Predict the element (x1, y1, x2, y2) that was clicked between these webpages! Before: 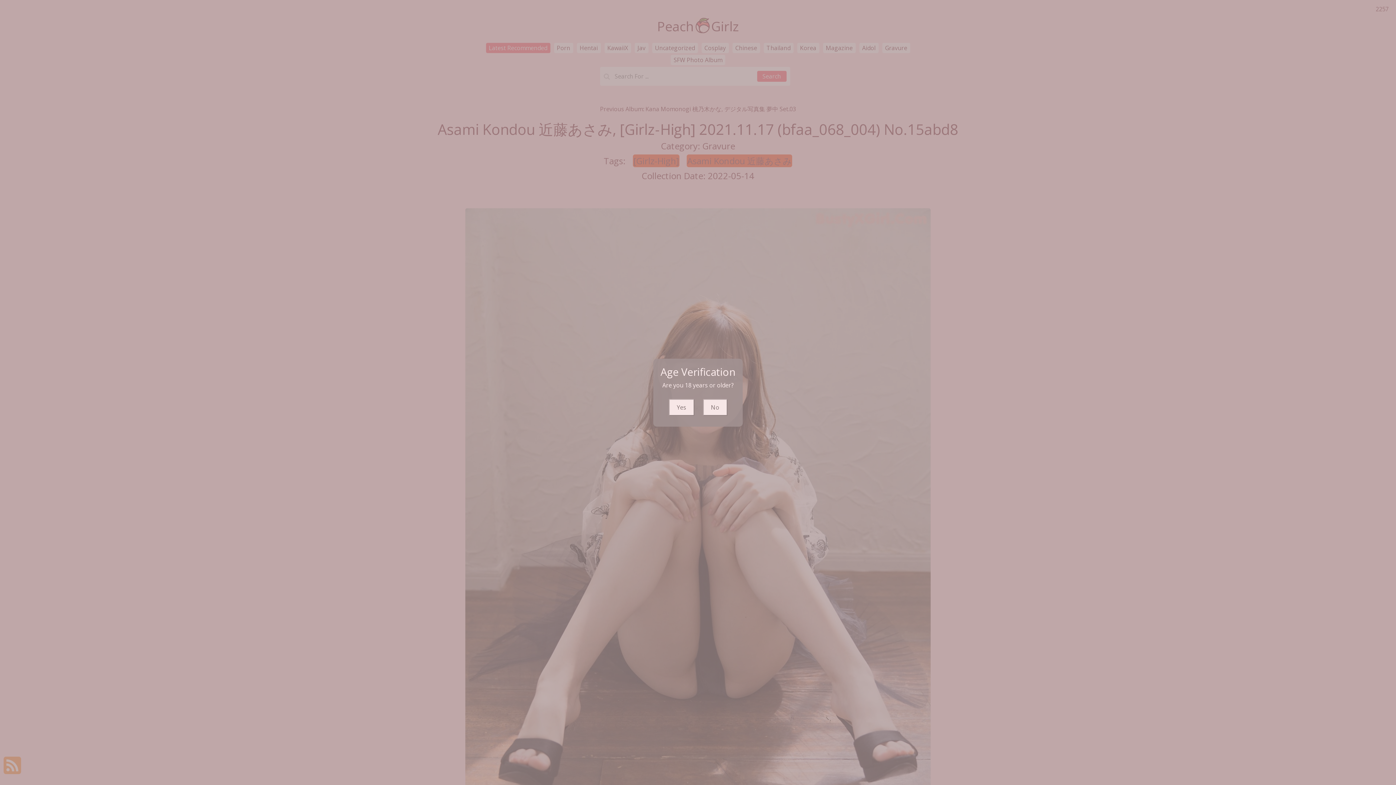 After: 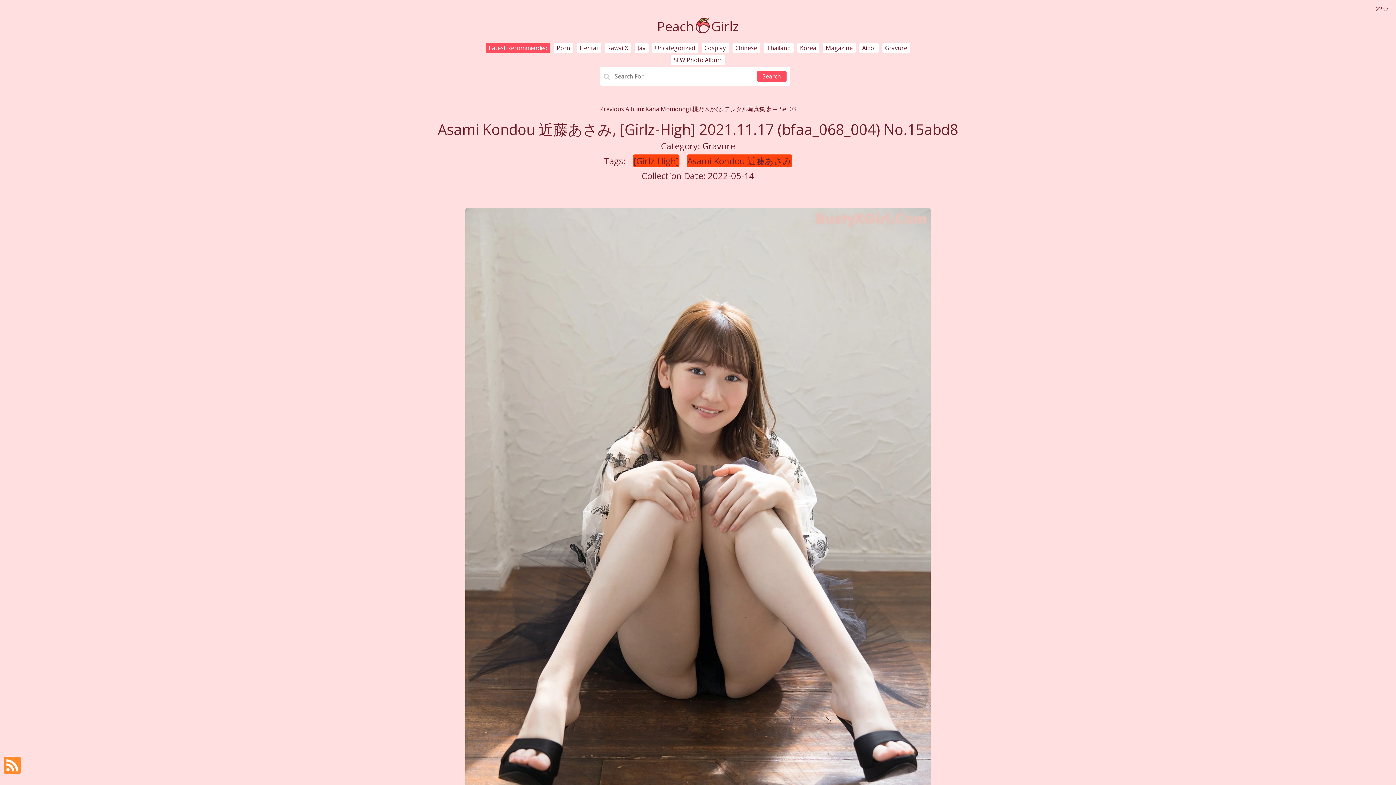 Action: bbox: (668, 399, 694, 415) label: Yes